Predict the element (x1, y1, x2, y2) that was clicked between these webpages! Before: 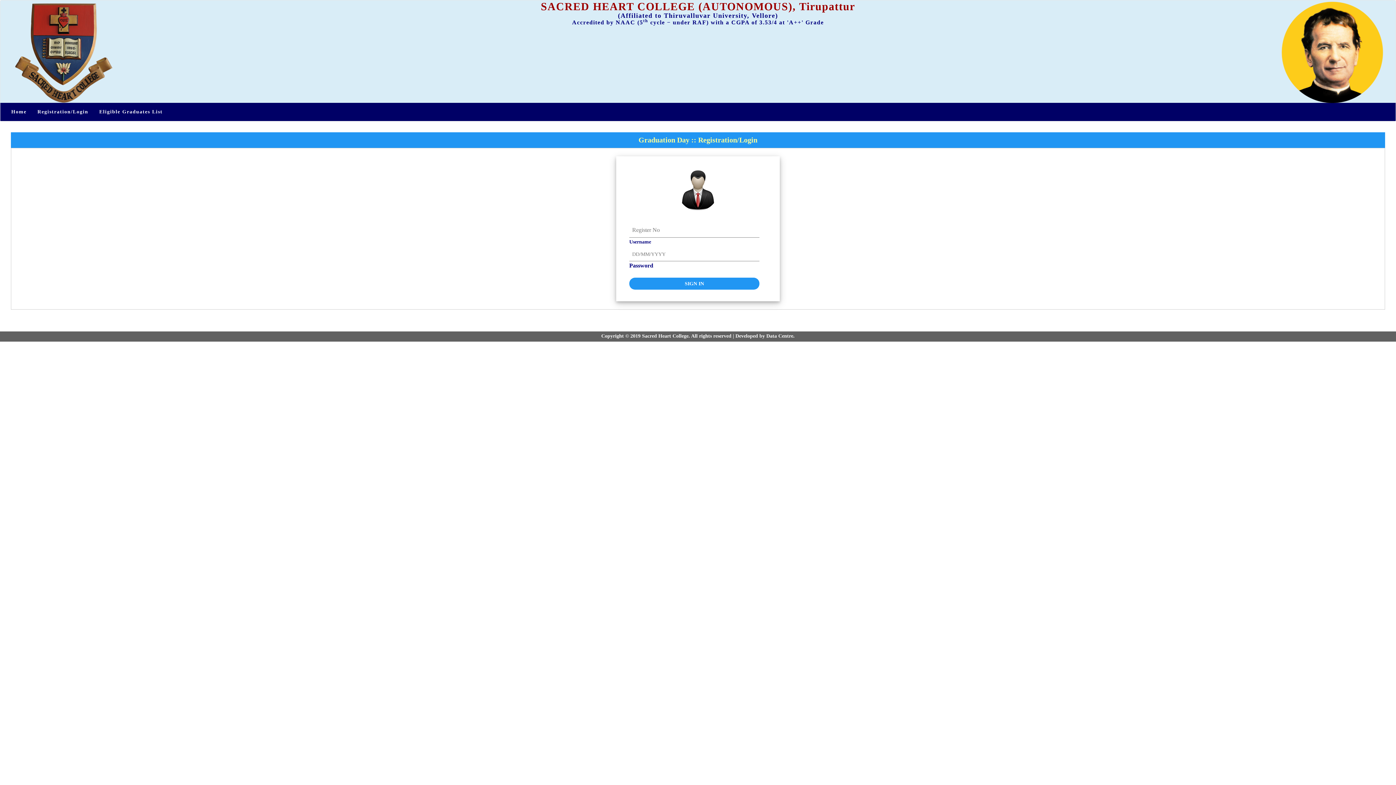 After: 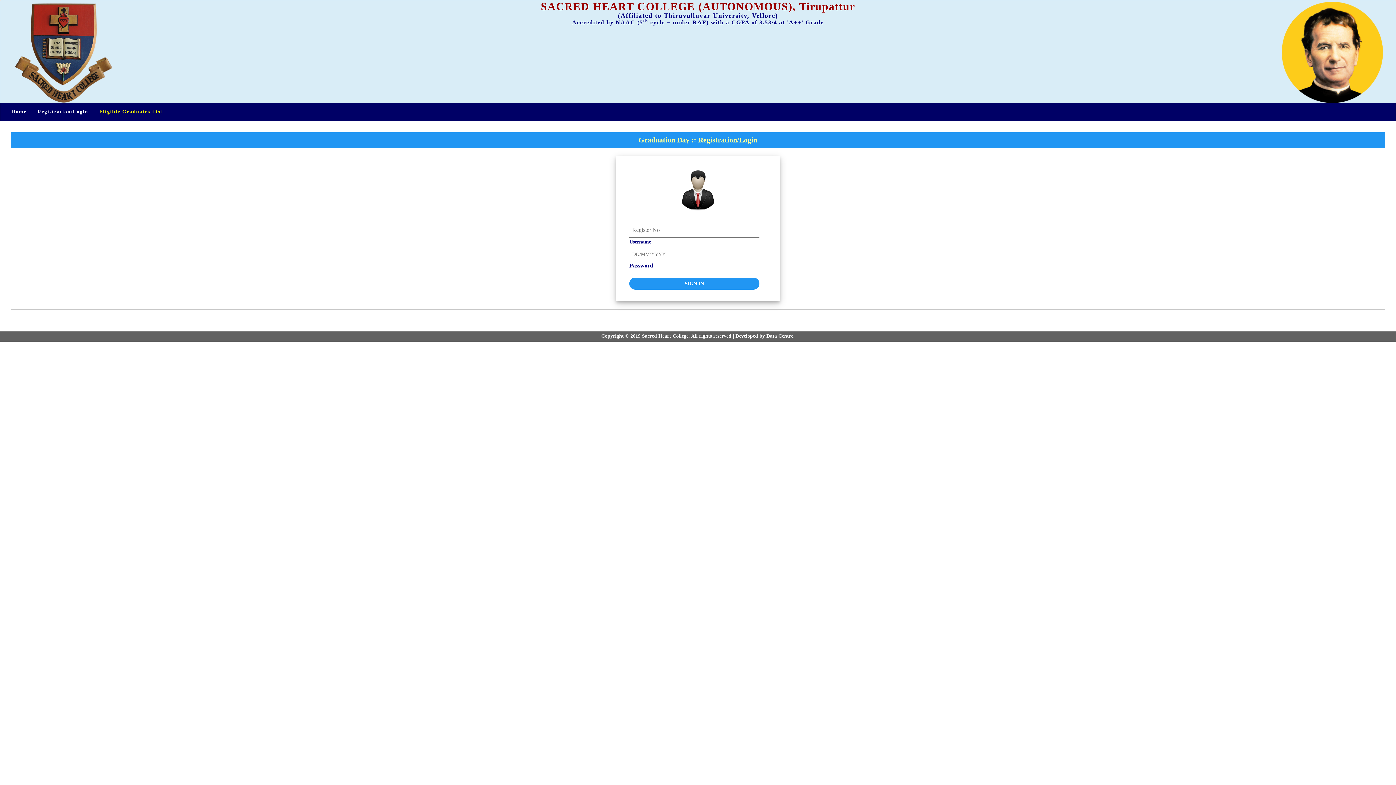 Action: bbox: (93, 103, 168, 121) label: Eligible Graduates List